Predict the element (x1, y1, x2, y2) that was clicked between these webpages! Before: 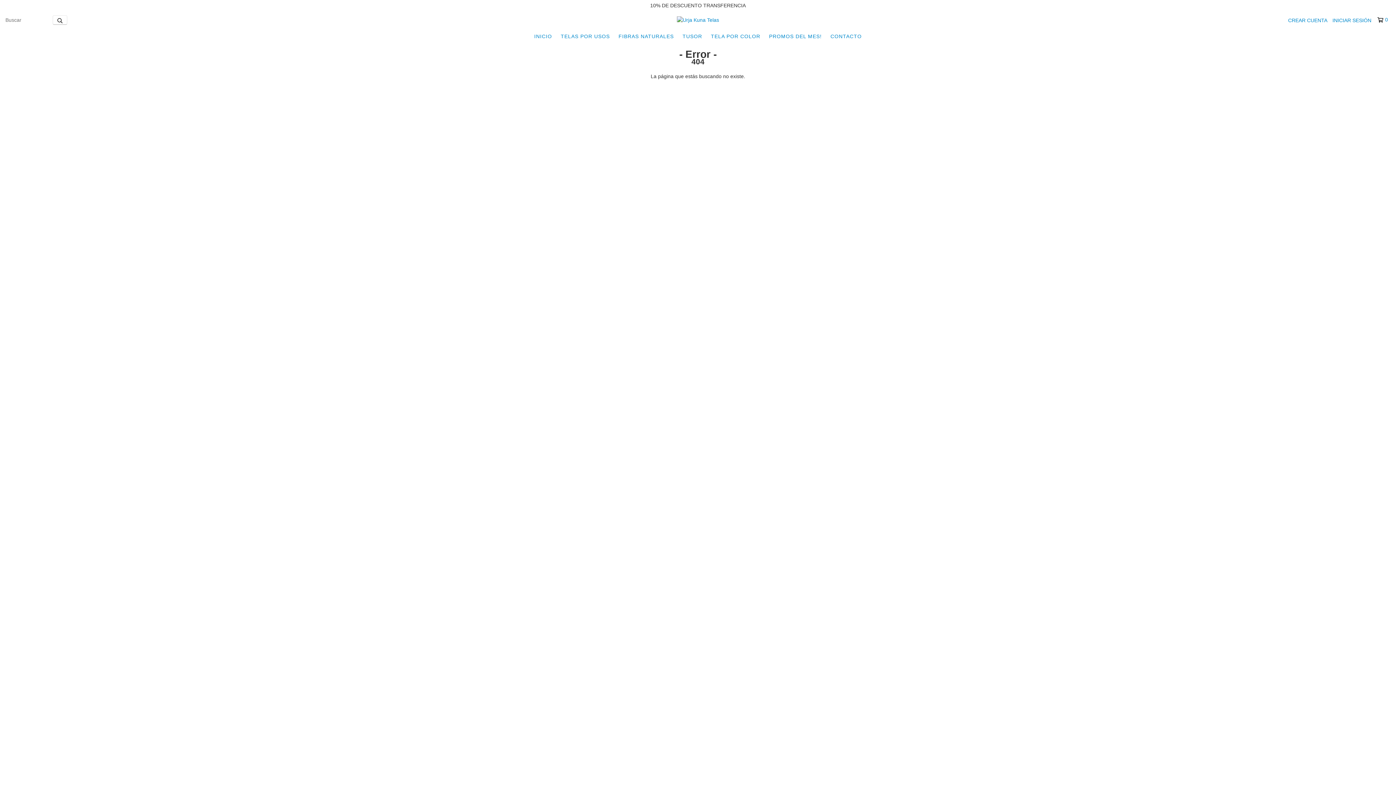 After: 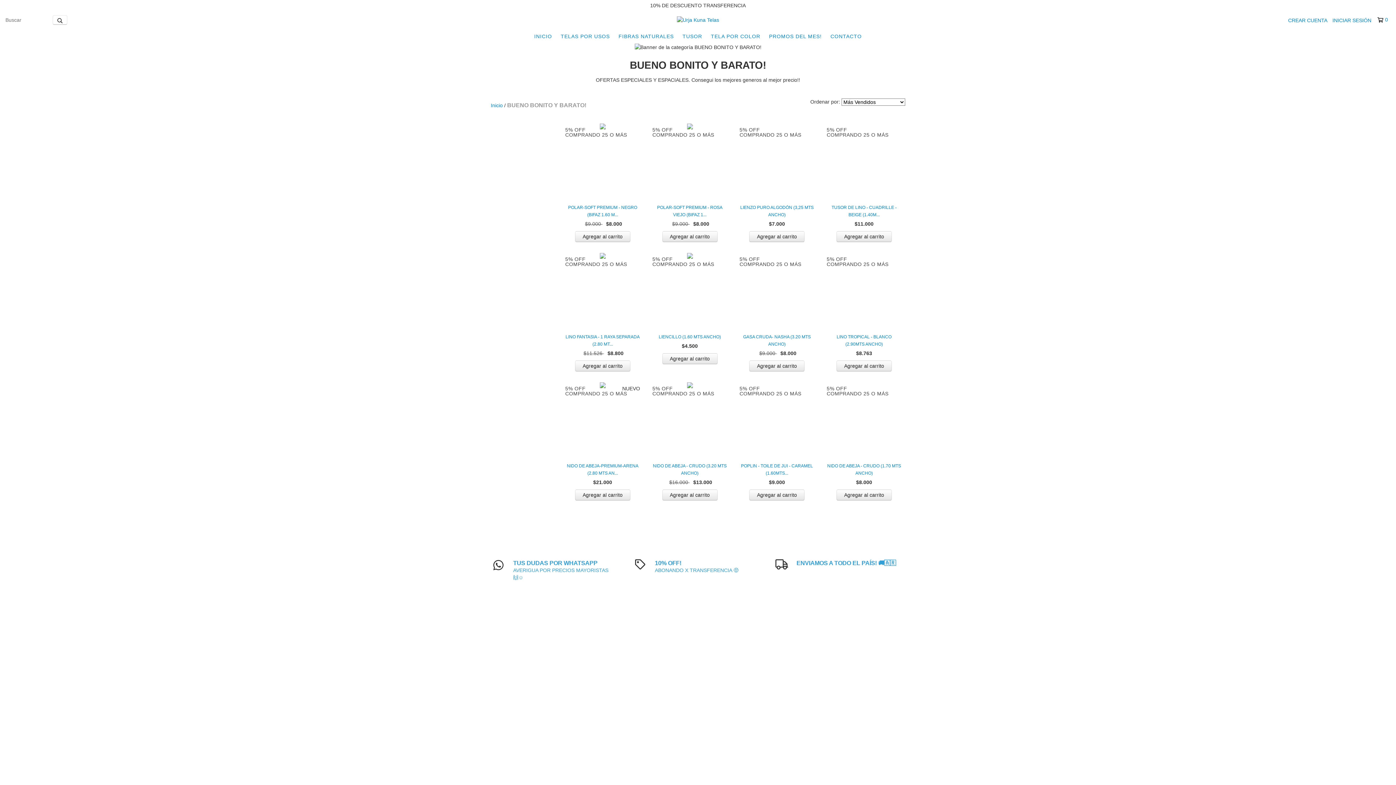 Action: label: PROMOS DEL MES! bbox: (765, 29, 825, 43)